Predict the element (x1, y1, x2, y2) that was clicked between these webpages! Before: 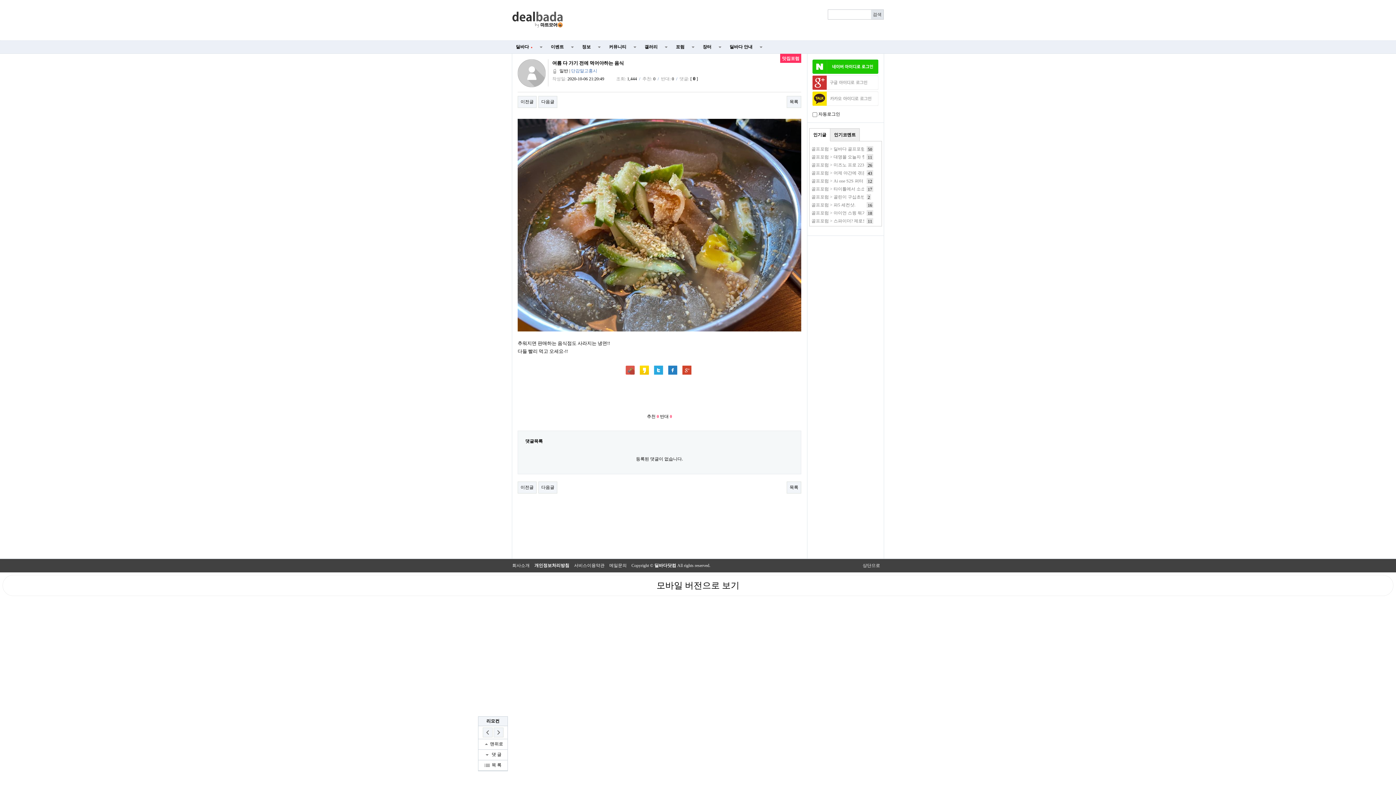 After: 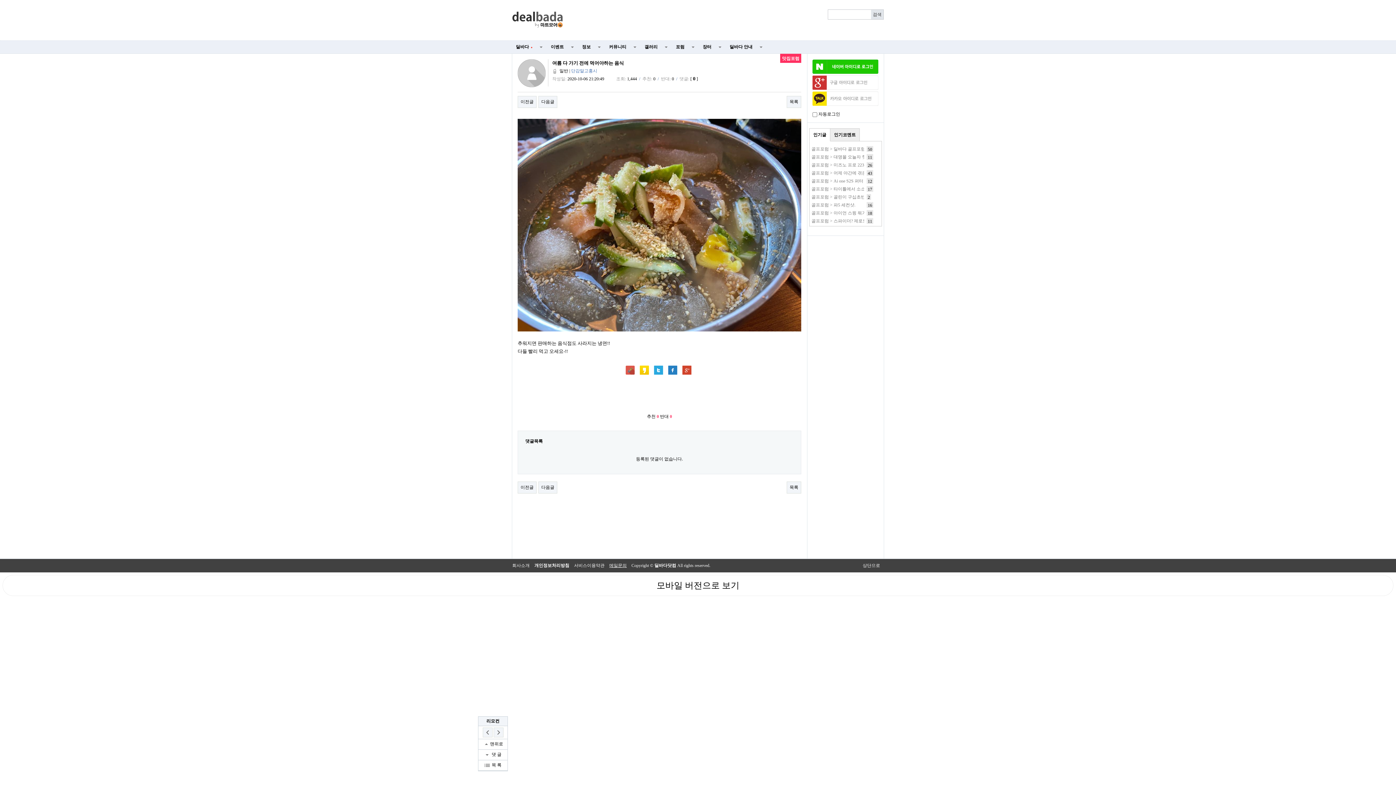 Action: label: 메일문의 bbox: (609, 562, 626, 569)